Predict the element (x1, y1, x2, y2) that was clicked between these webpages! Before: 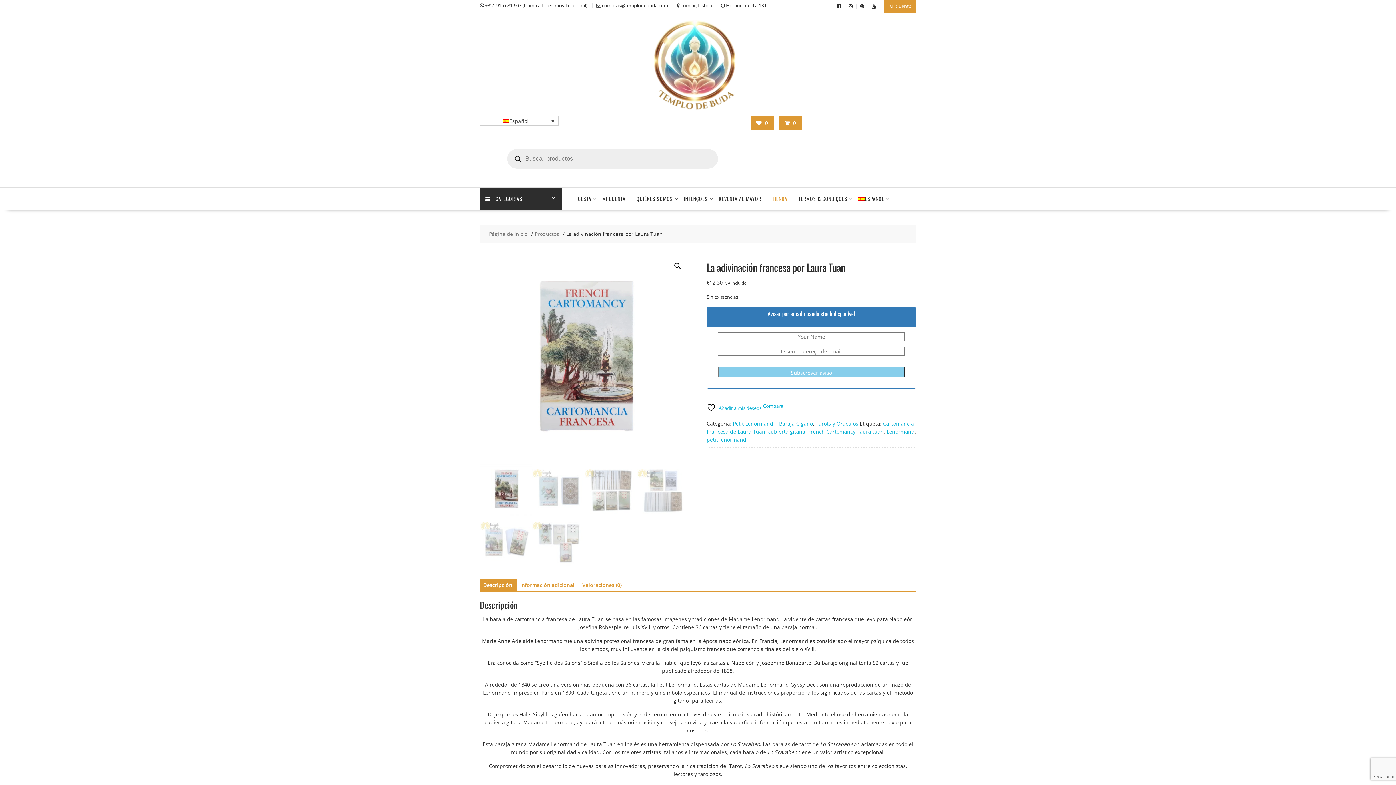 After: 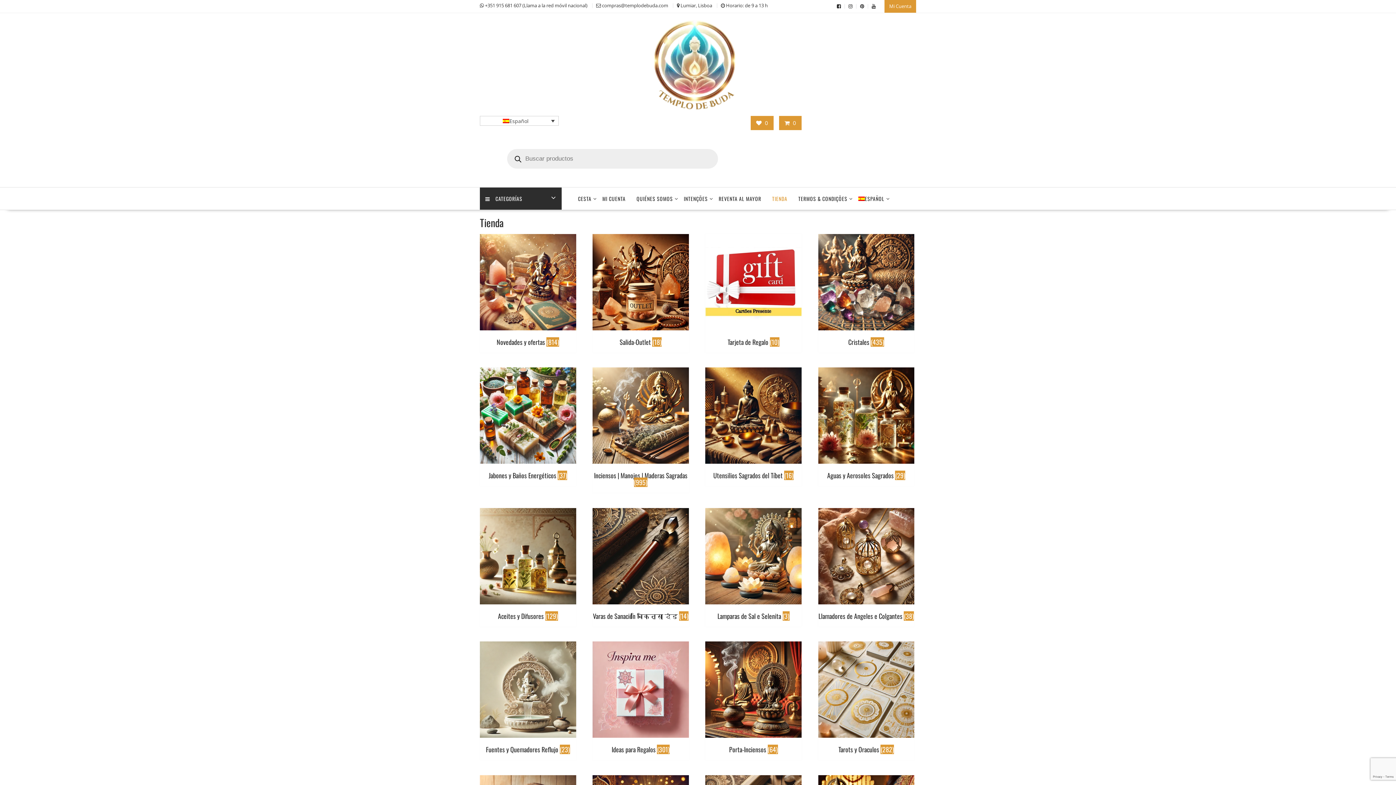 Action: bbox: (534, 230, 559, 238) label: Productos